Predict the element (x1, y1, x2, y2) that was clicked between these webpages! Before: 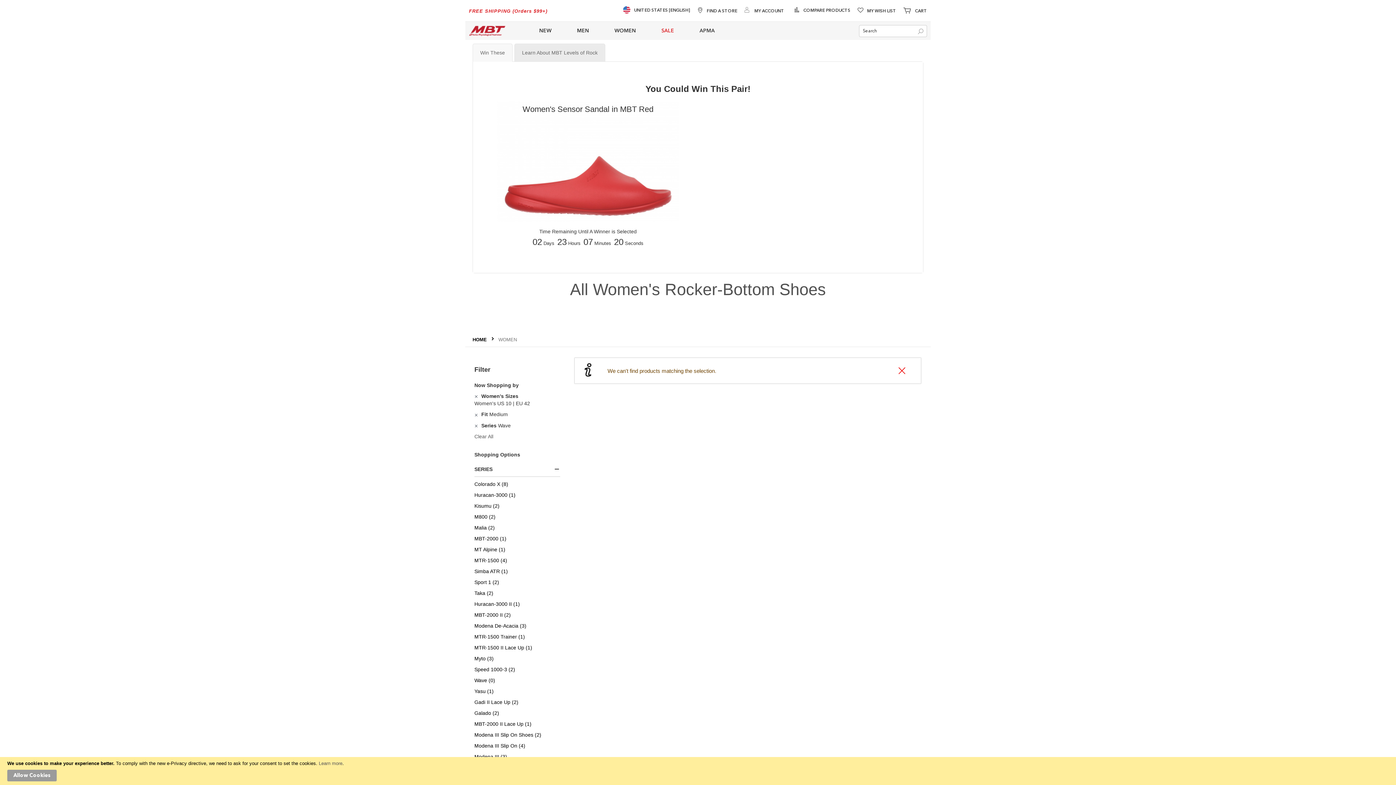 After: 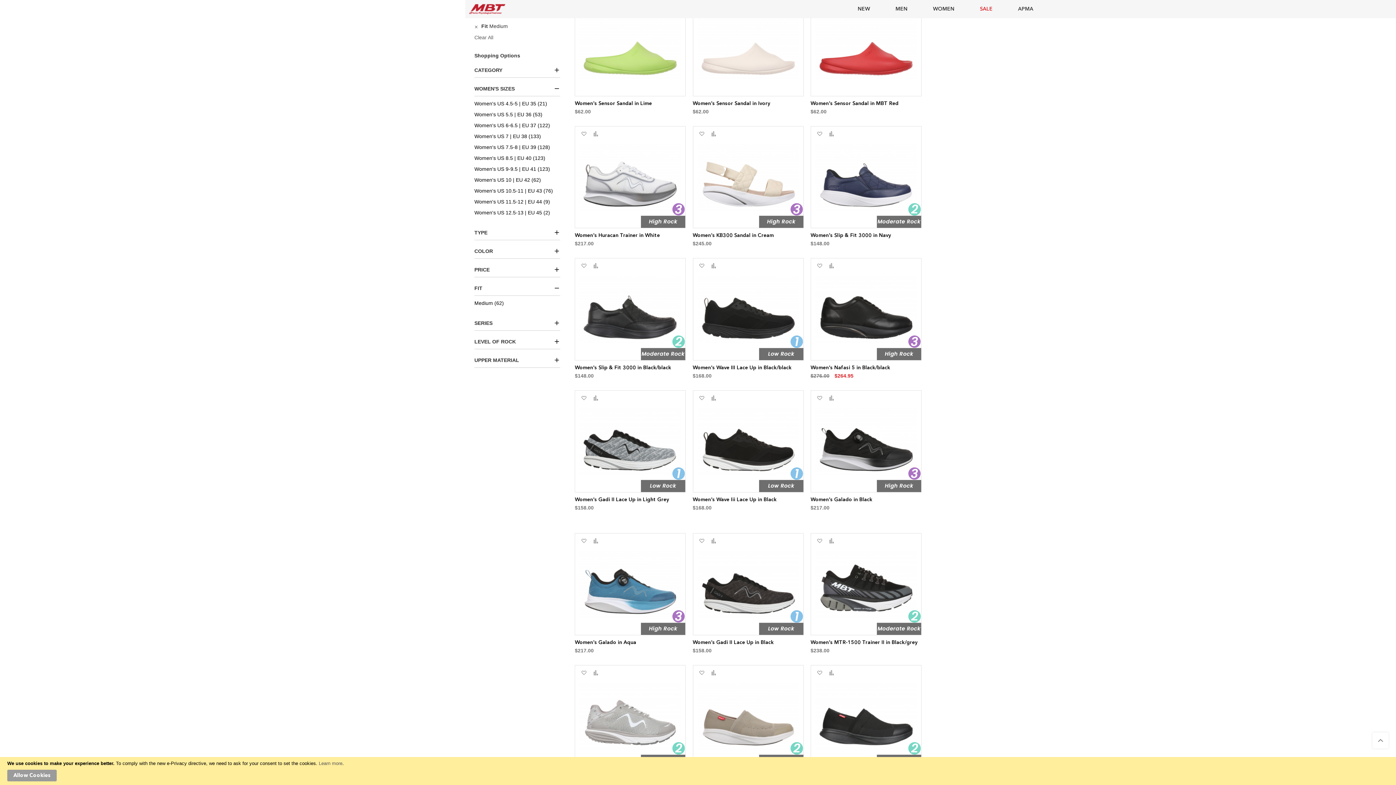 Action: label: Wave 0
items bbox: (474, 677, 560, 684)